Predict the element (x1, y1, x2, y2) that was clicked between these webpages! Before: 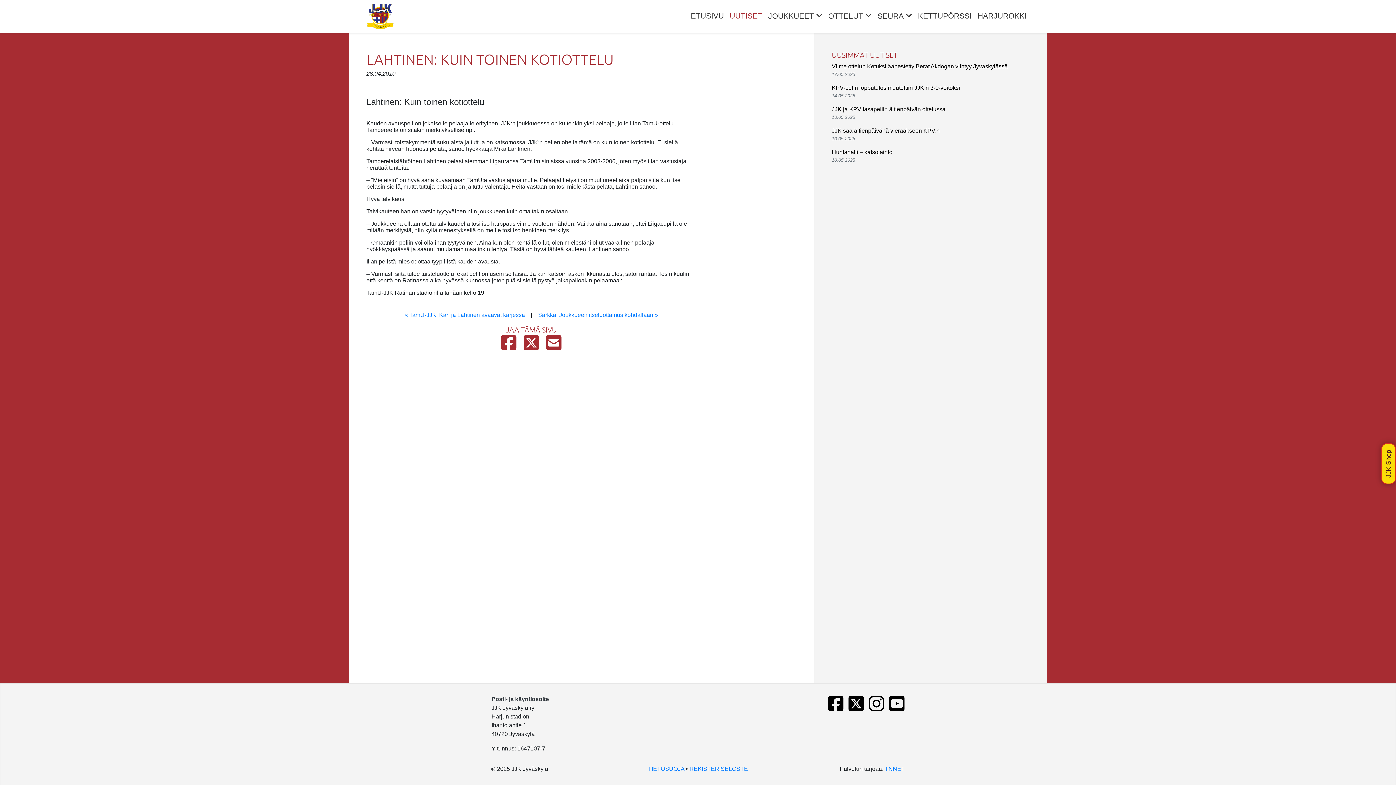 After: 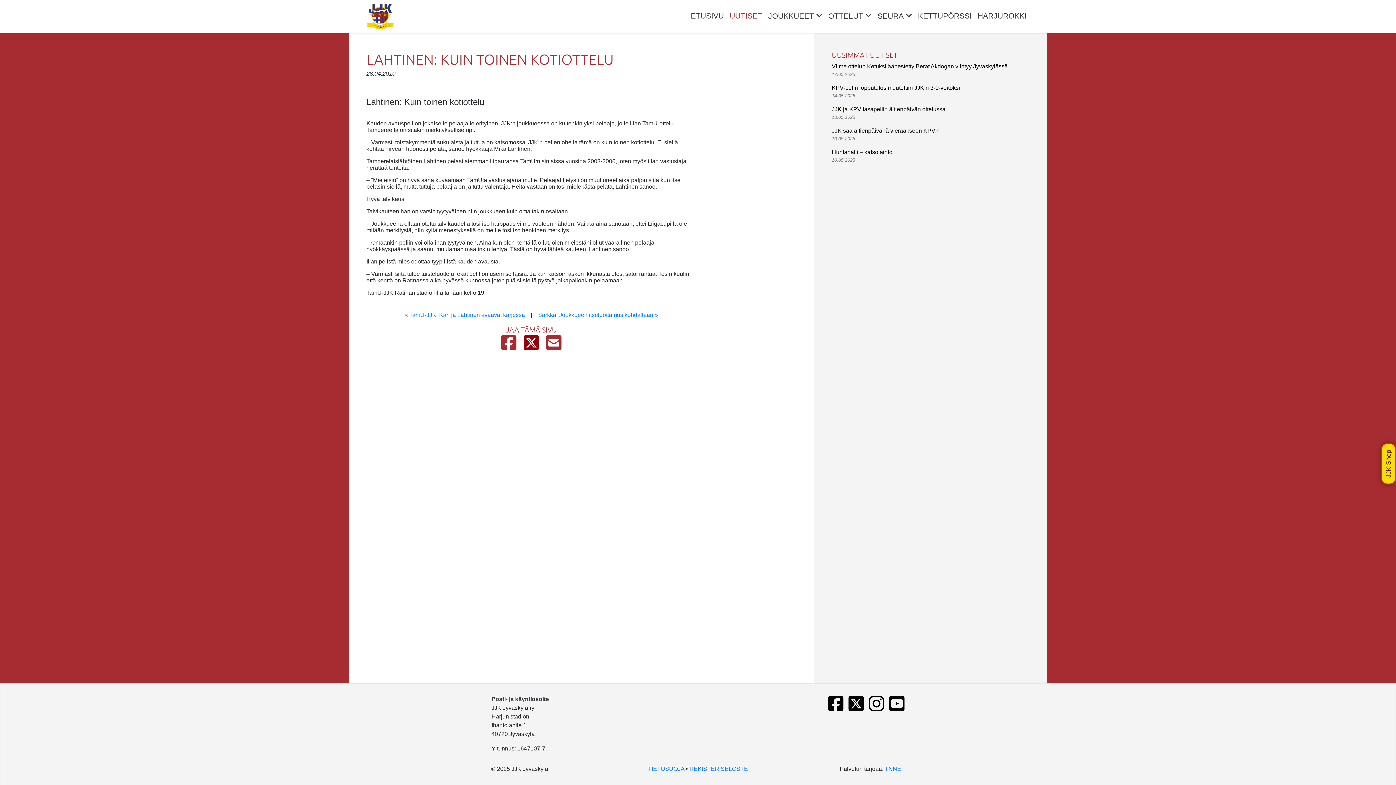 Action: bbox: (523, 344, 539, 350)